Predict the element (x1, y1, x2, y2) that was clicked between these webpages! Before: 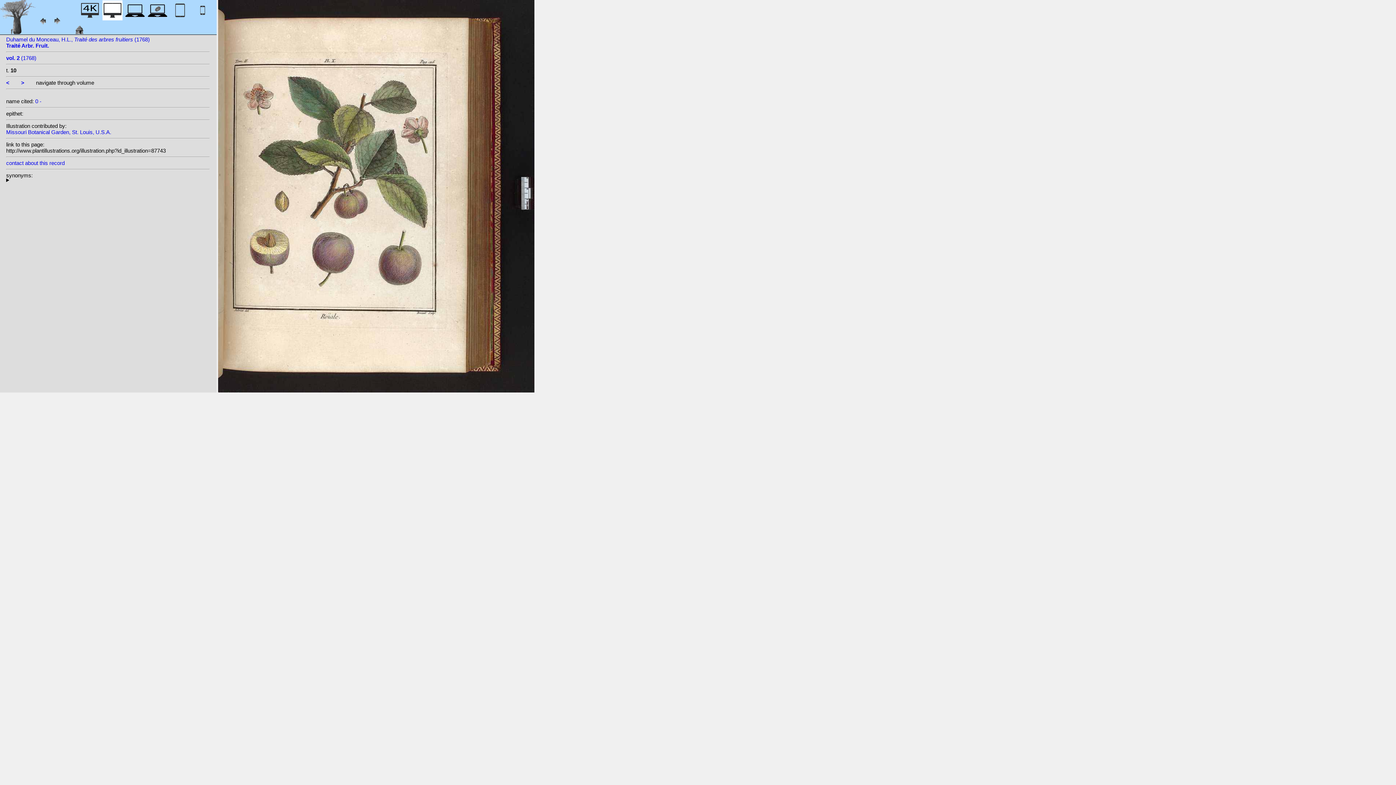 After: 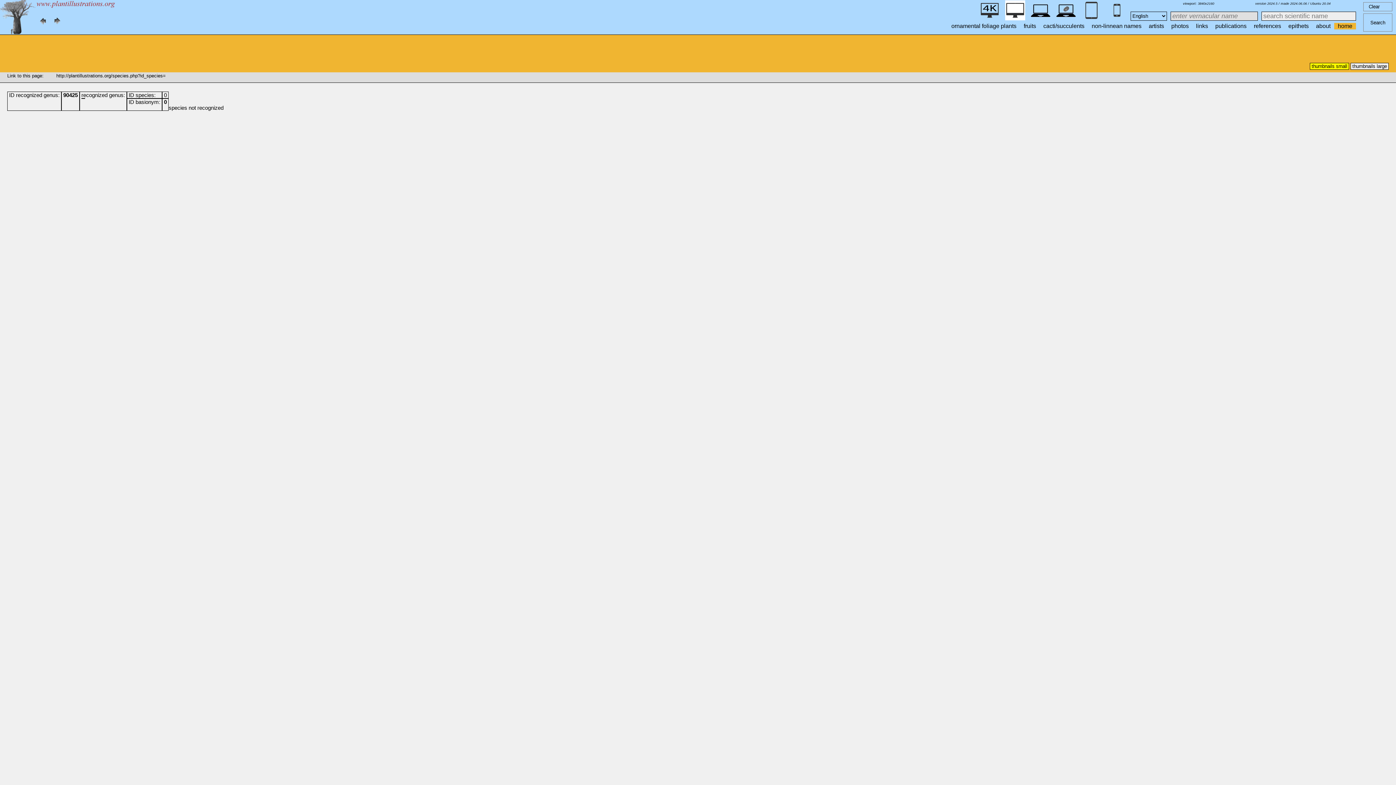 Action: bbox: (35, 98, 41, 104) label: 0 -